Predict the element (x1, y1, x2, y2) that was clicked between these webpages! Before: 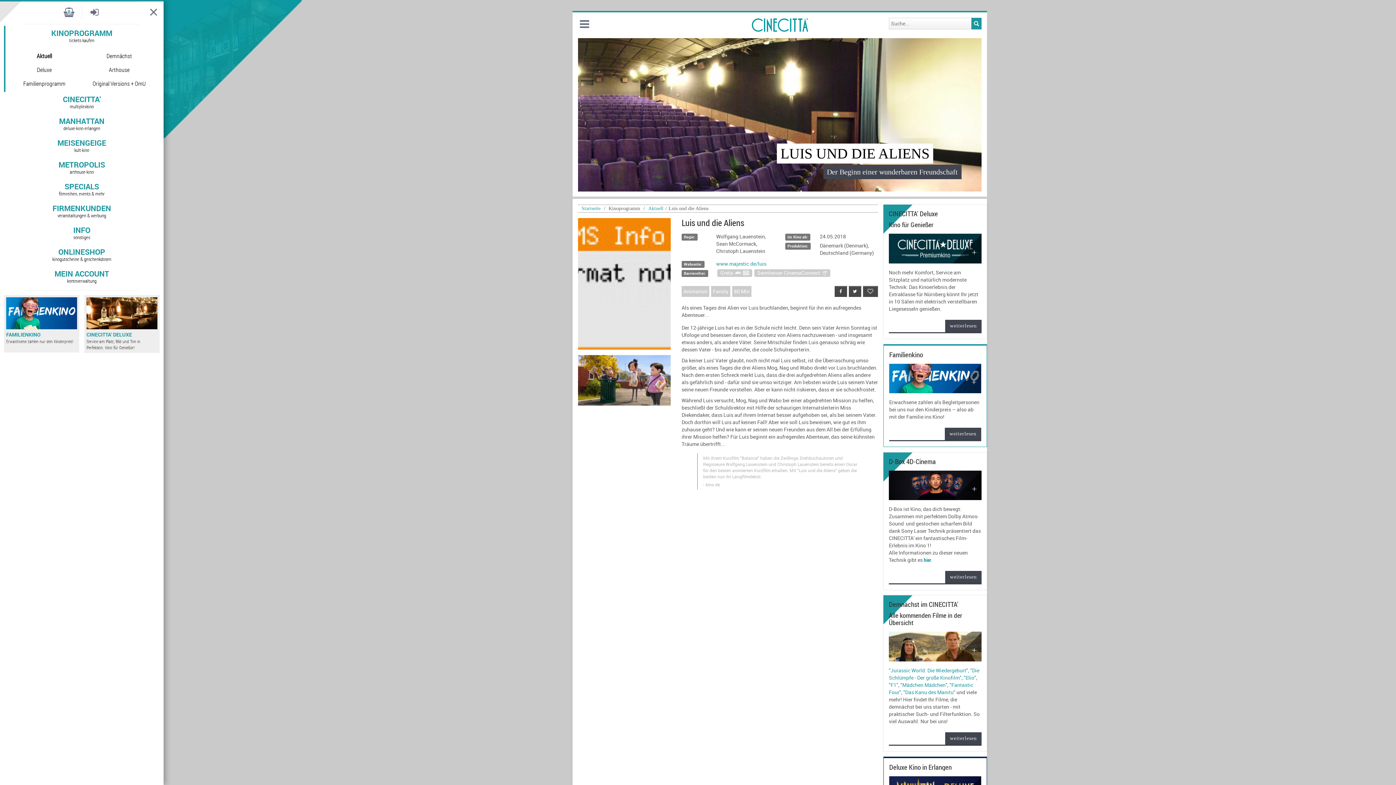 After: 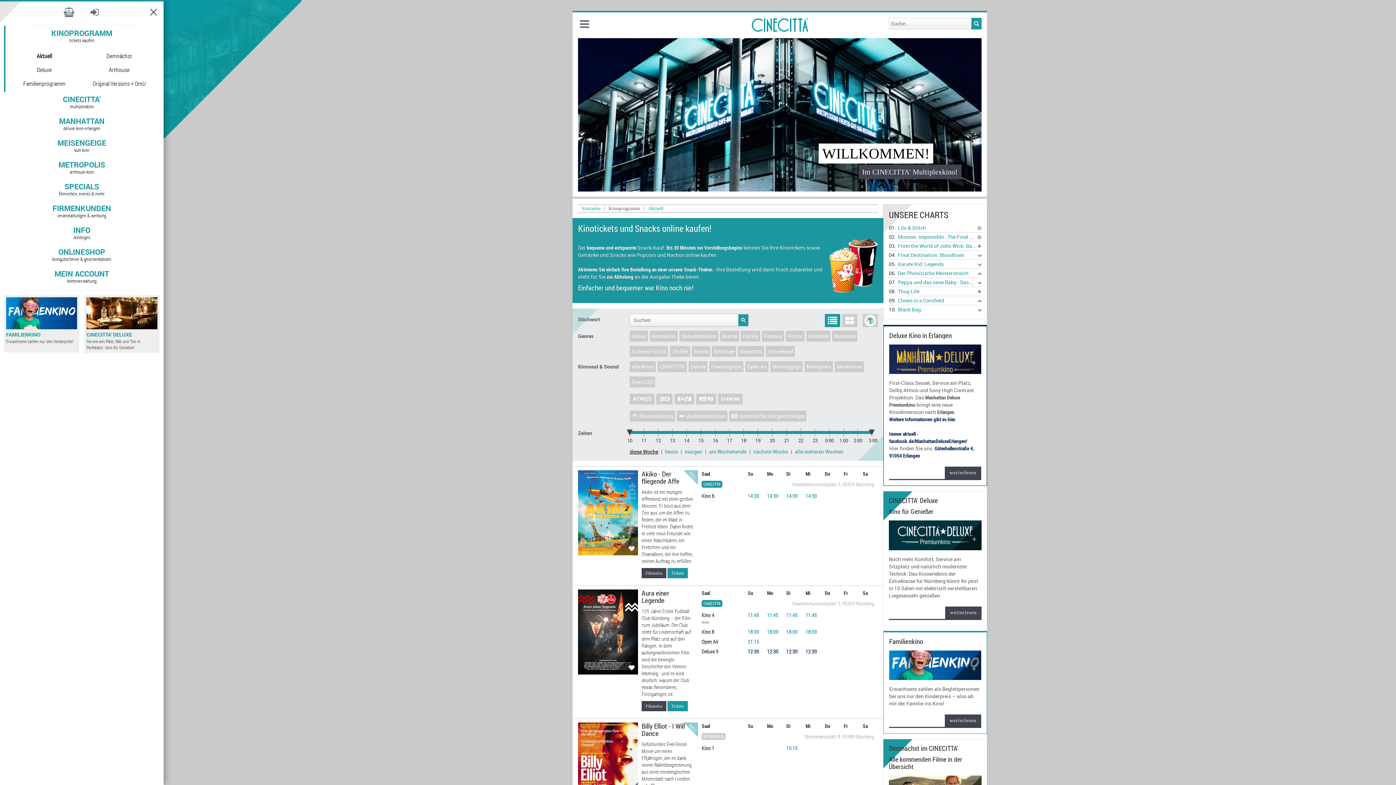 Action: label: Aktuell bbox: (6, 49, 81, 62)